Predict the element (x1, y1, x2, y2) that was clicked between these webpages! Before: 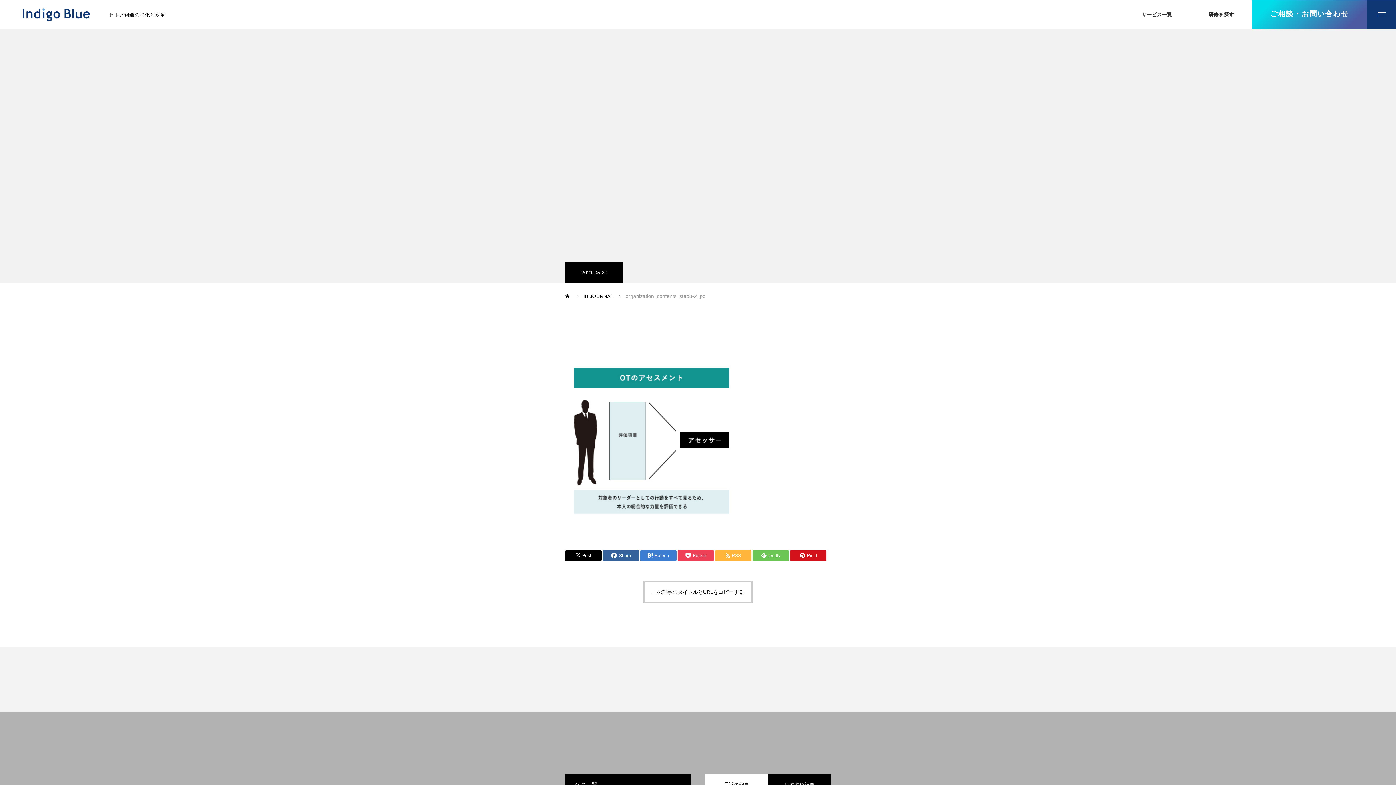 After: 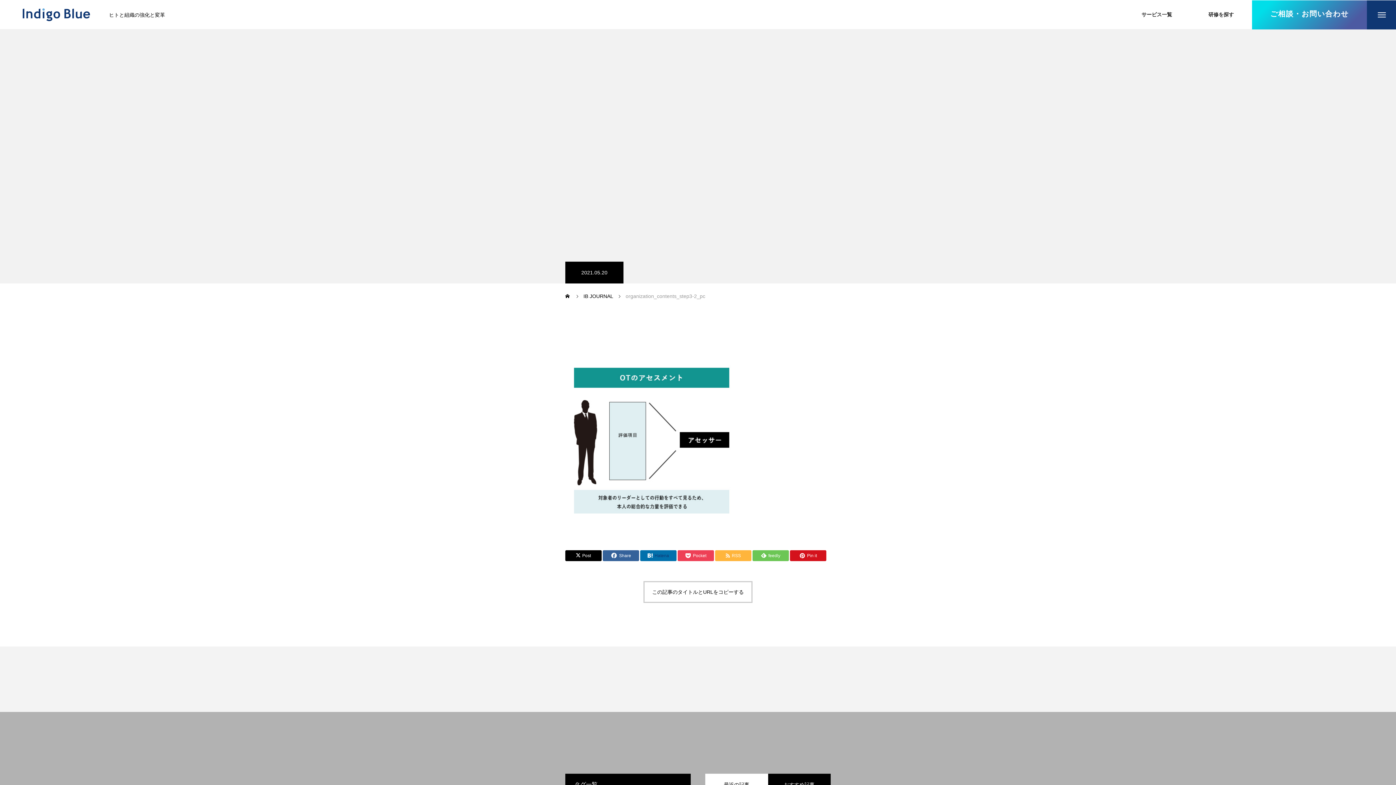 Action: bbox: (640, 550, 676, 561) label: Hatena